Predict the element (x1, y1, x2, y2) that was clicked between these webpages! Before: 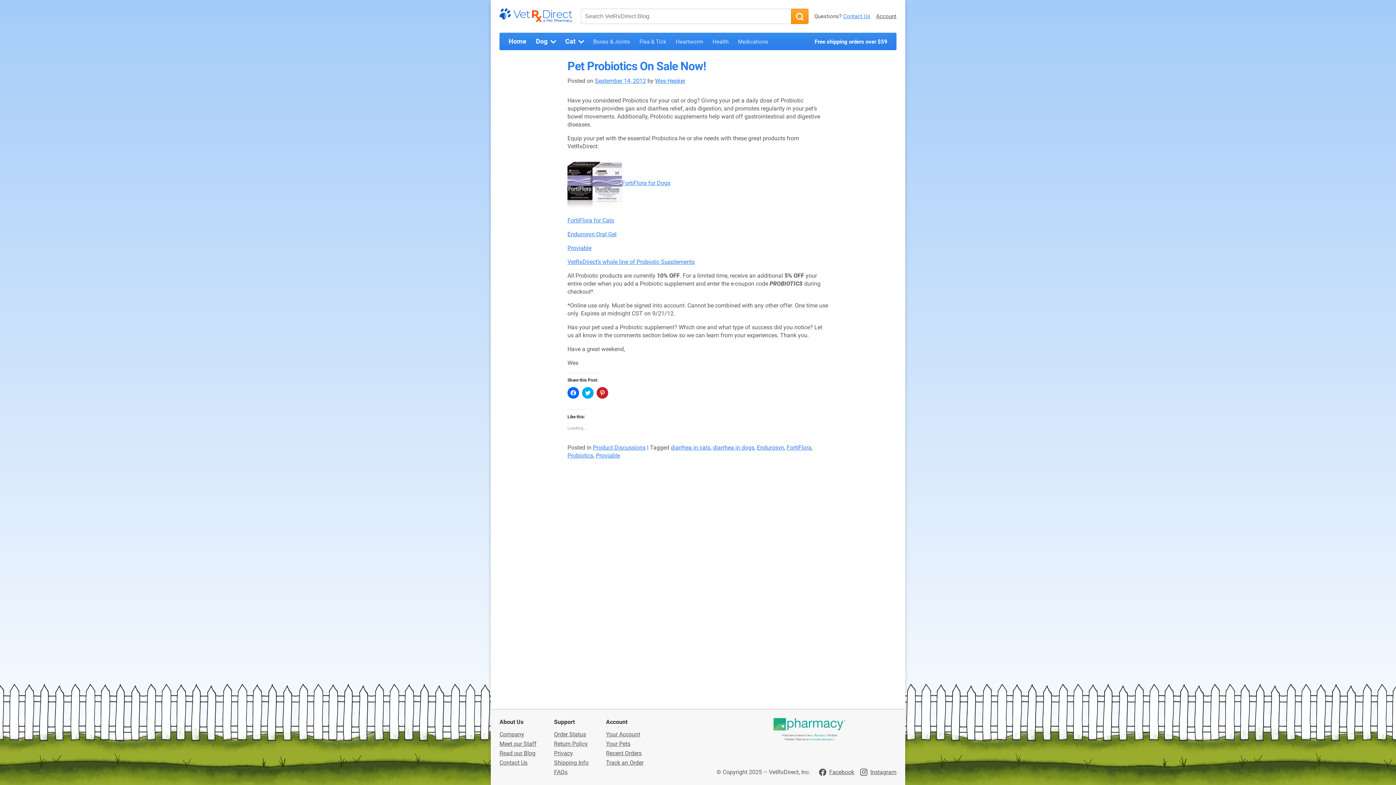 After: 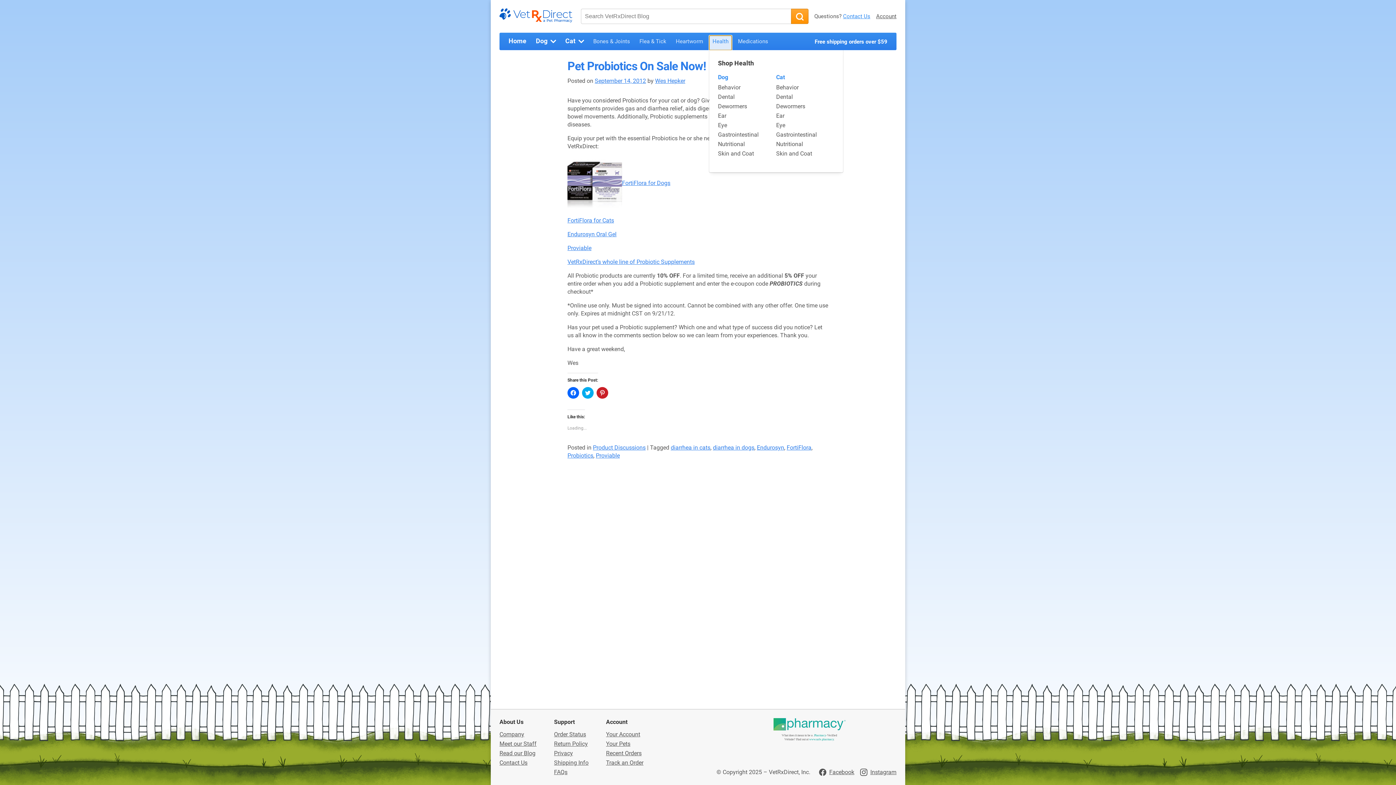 Action: bbox: (709, 36, 732, 50) label: Health